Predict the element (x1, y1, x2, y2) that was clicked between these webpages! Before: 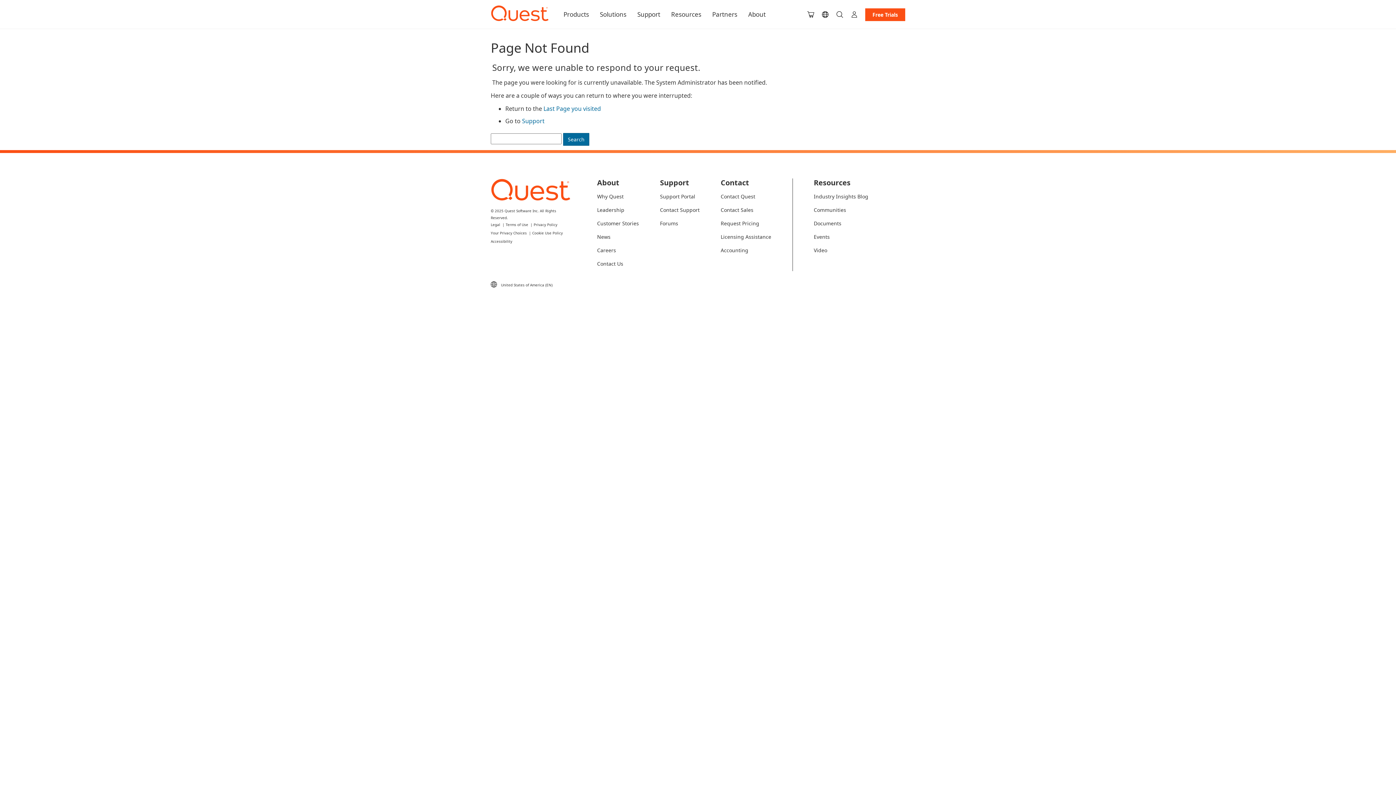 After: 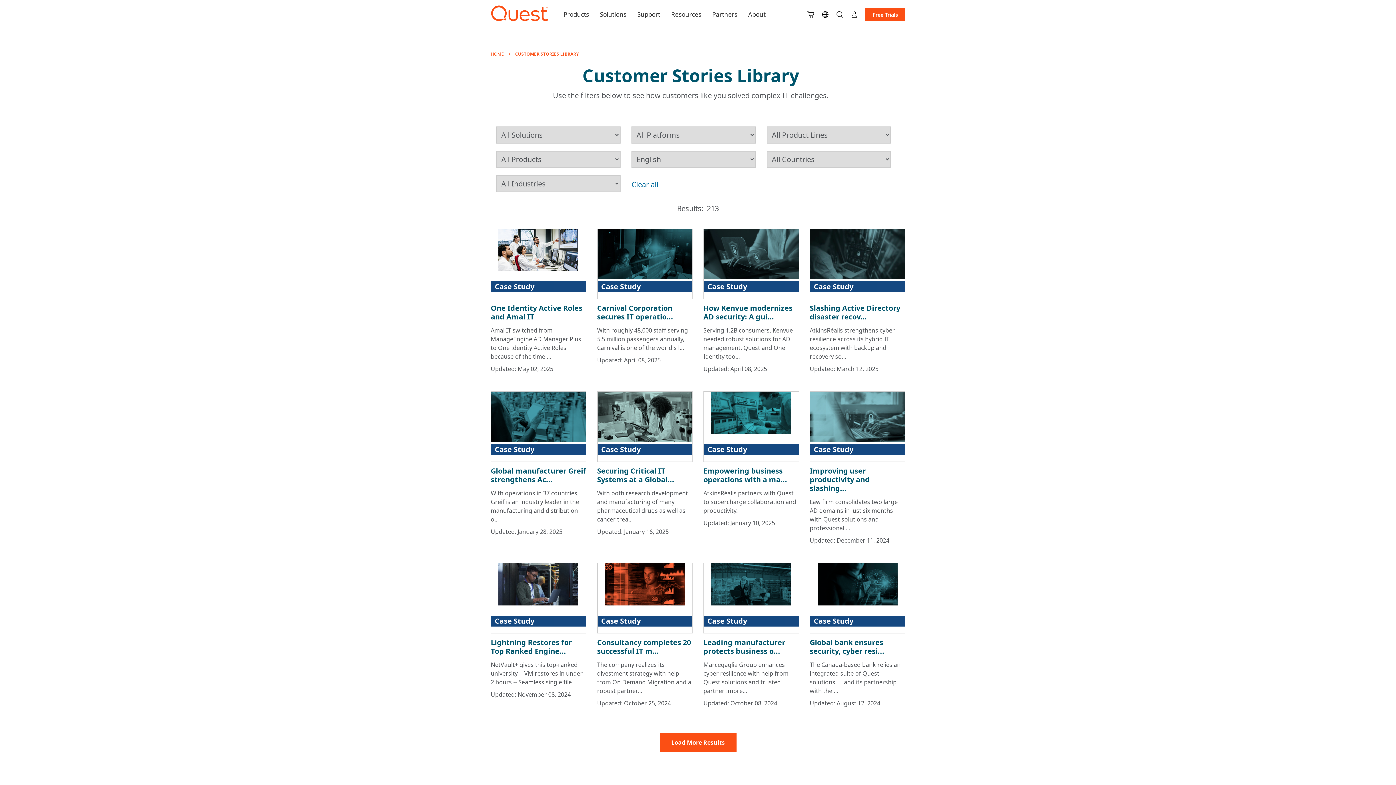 Action: bbox: (597, 219, 639, 227) label: Customer Stories